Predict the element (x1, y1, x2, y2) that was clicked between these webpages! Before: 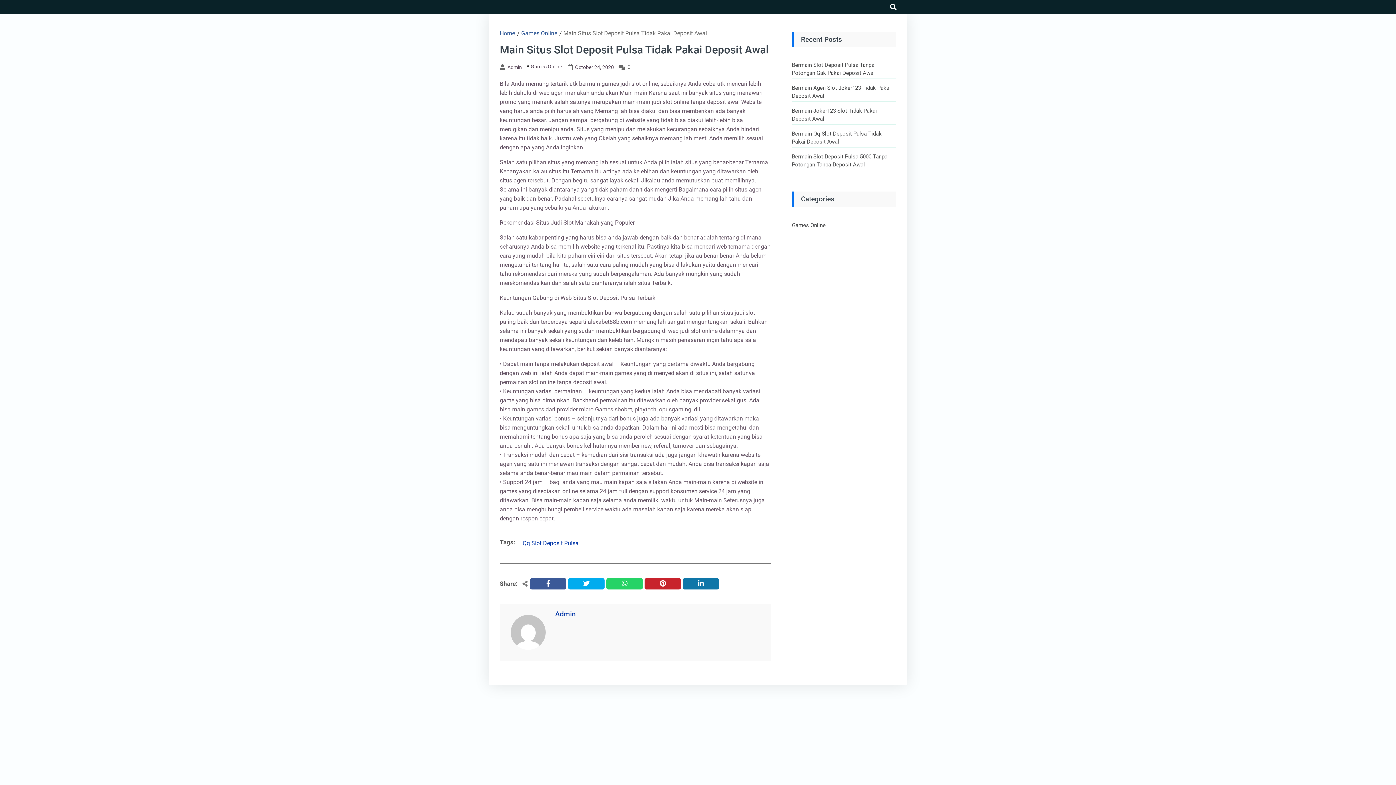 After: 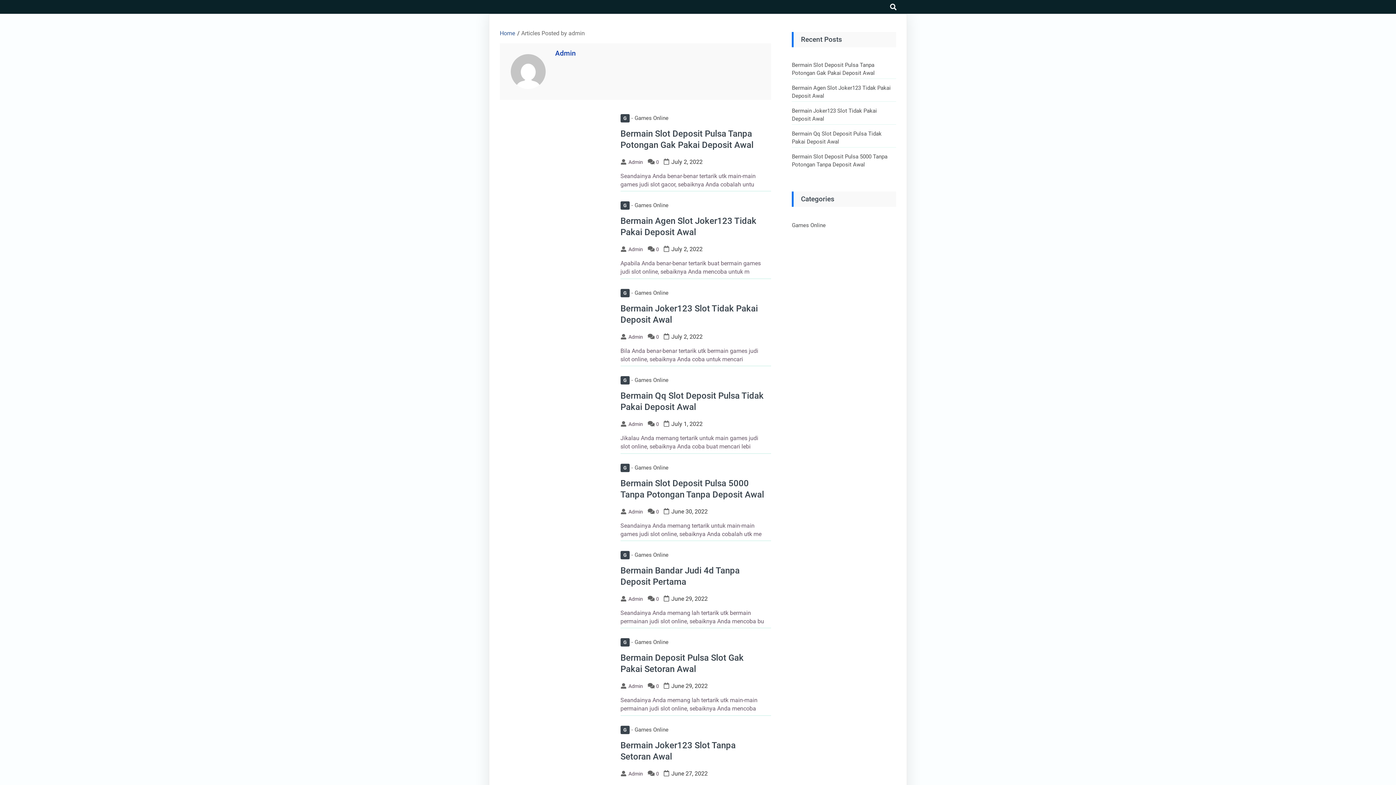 Action: bbox: (507, 63, 522, 71) label: Admin